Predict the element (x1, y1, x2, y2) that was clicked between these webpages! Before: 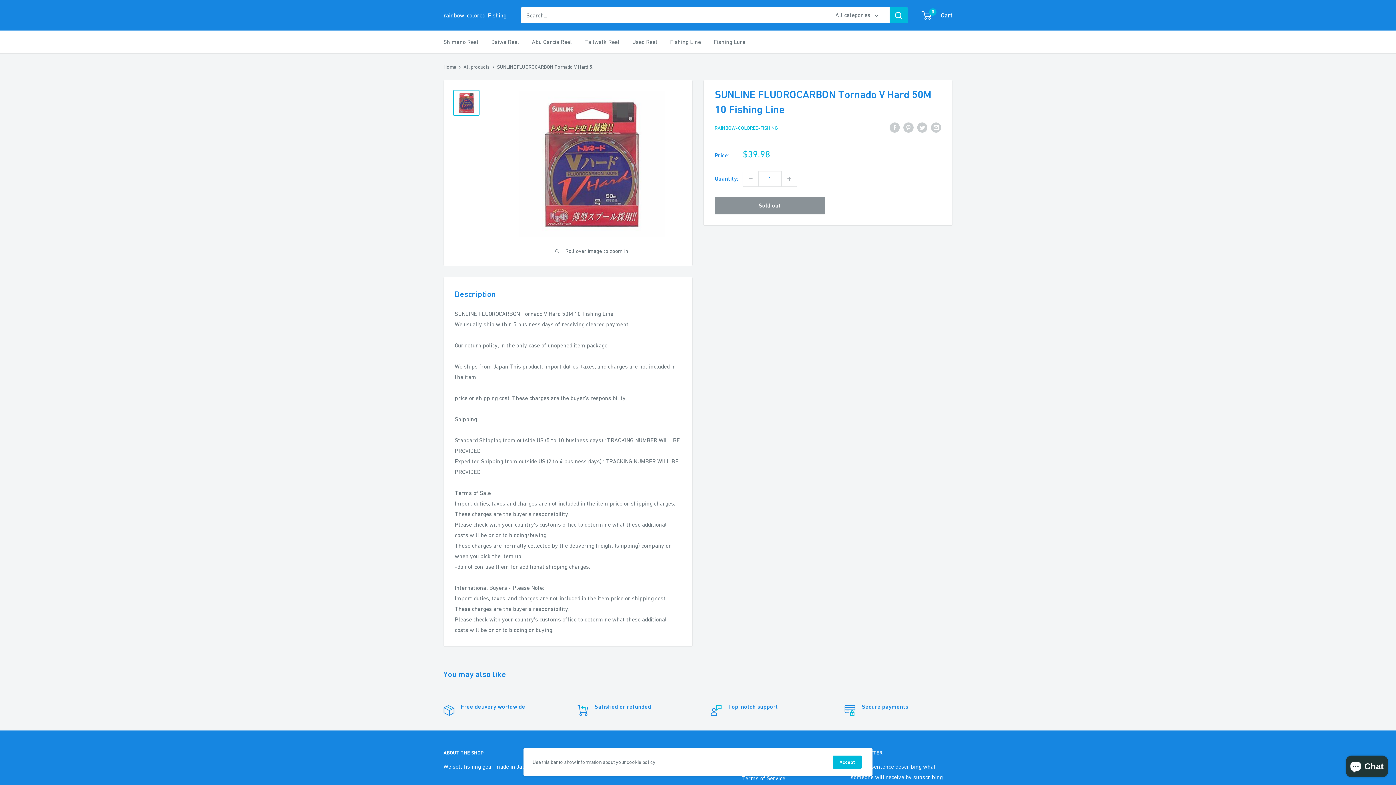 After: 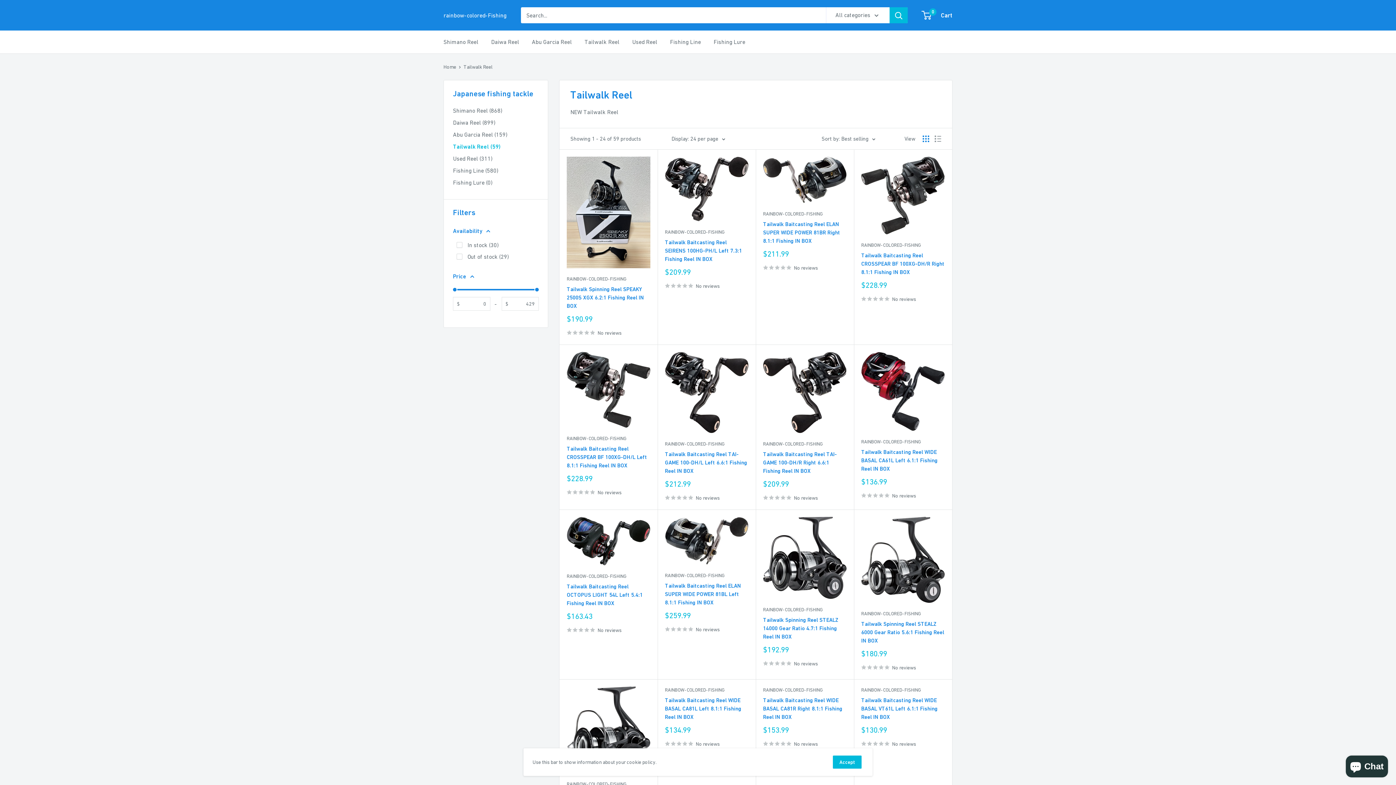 Action: label: Tailwalk Reel bbox: (584, 36, 619, 47)